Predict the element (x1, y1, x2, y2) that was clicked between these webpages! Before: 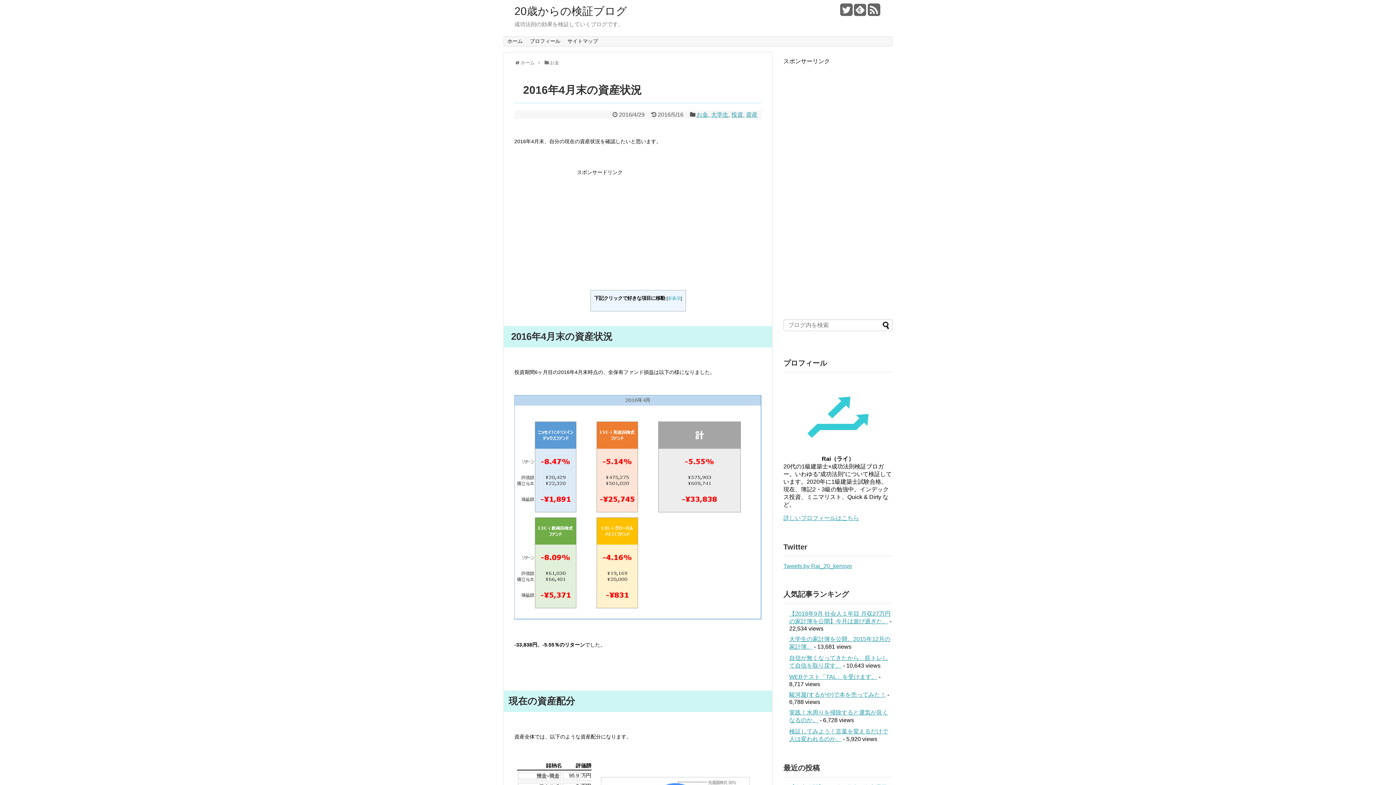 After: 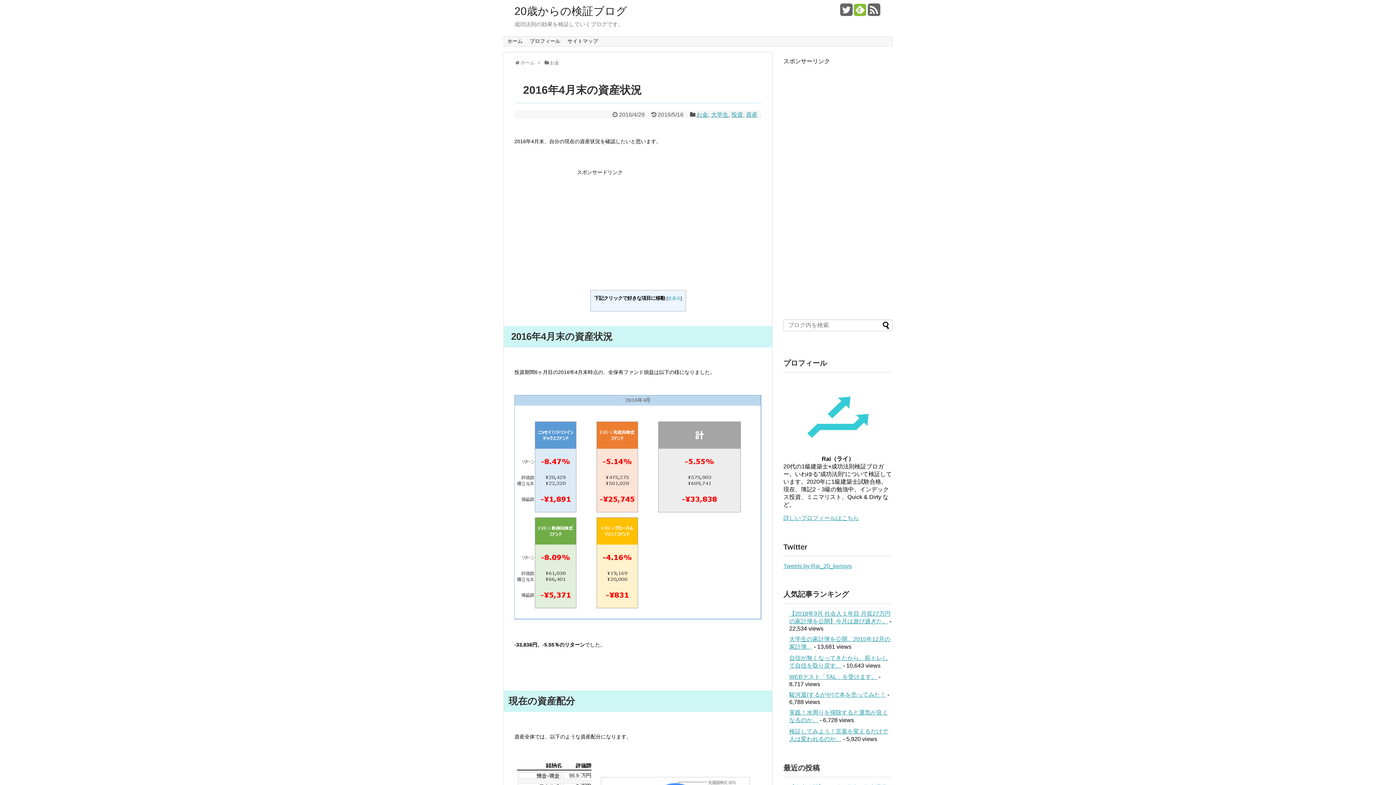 Action: bbox: (854, 8, 866, 16)